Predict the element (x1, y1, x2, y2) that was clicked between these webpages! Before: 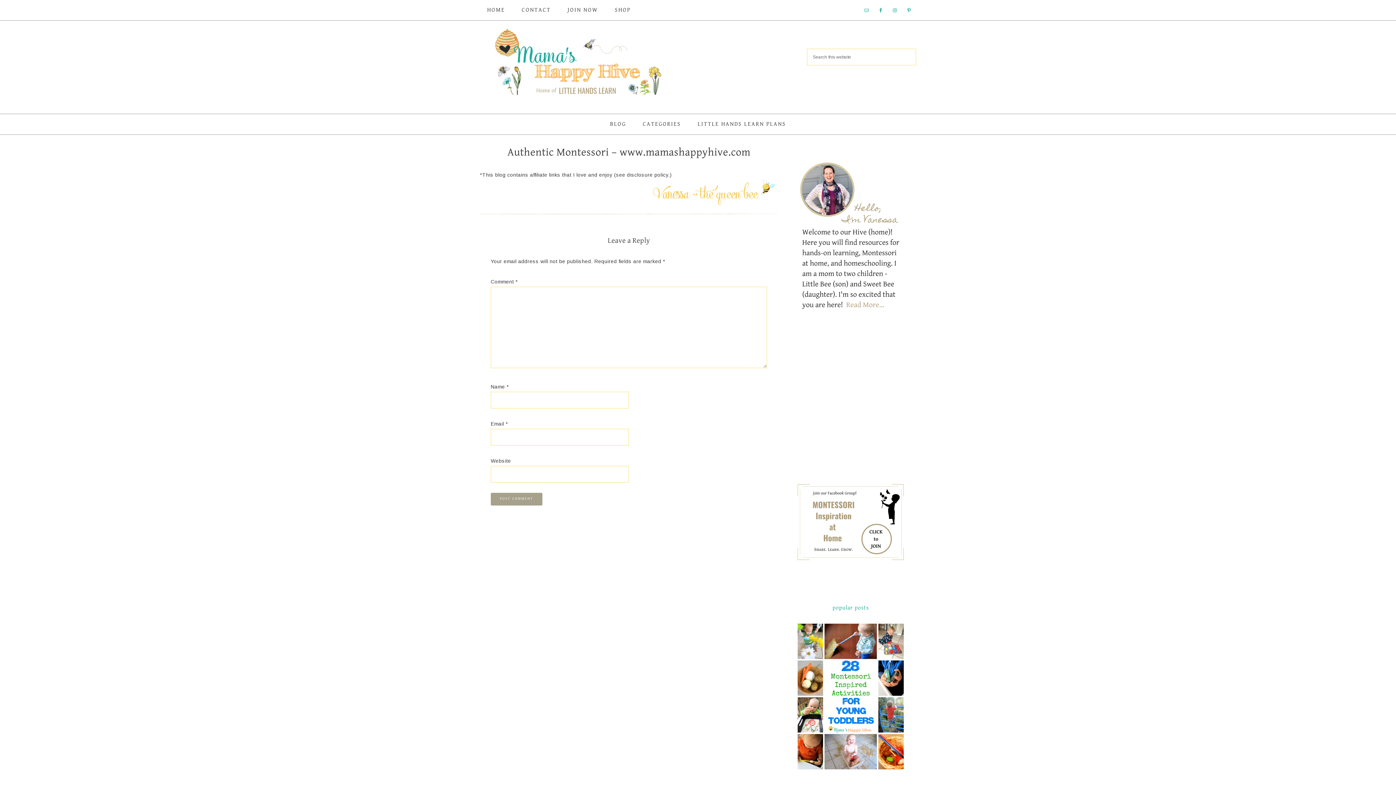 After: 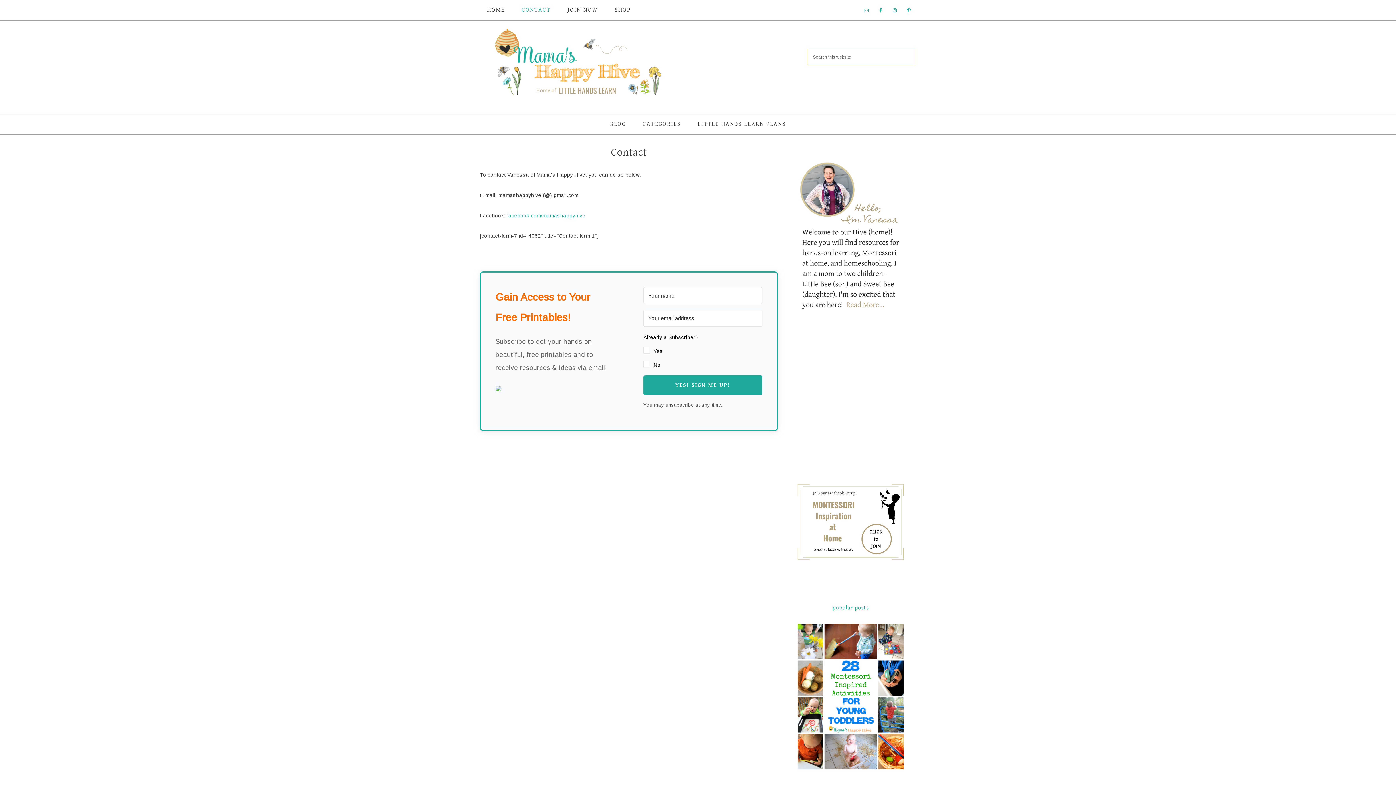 Action: label: CONTACT bbox: (514, 0, 558, 20)